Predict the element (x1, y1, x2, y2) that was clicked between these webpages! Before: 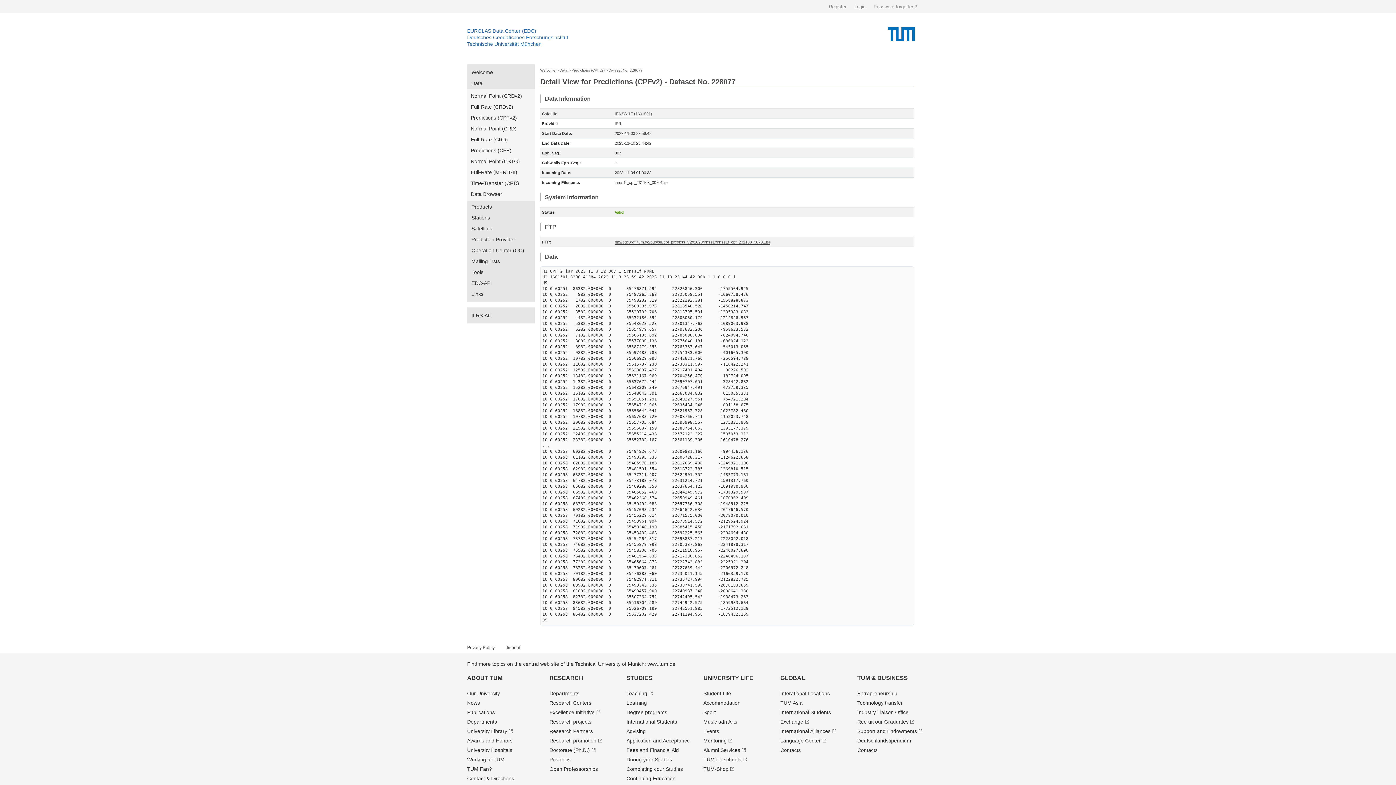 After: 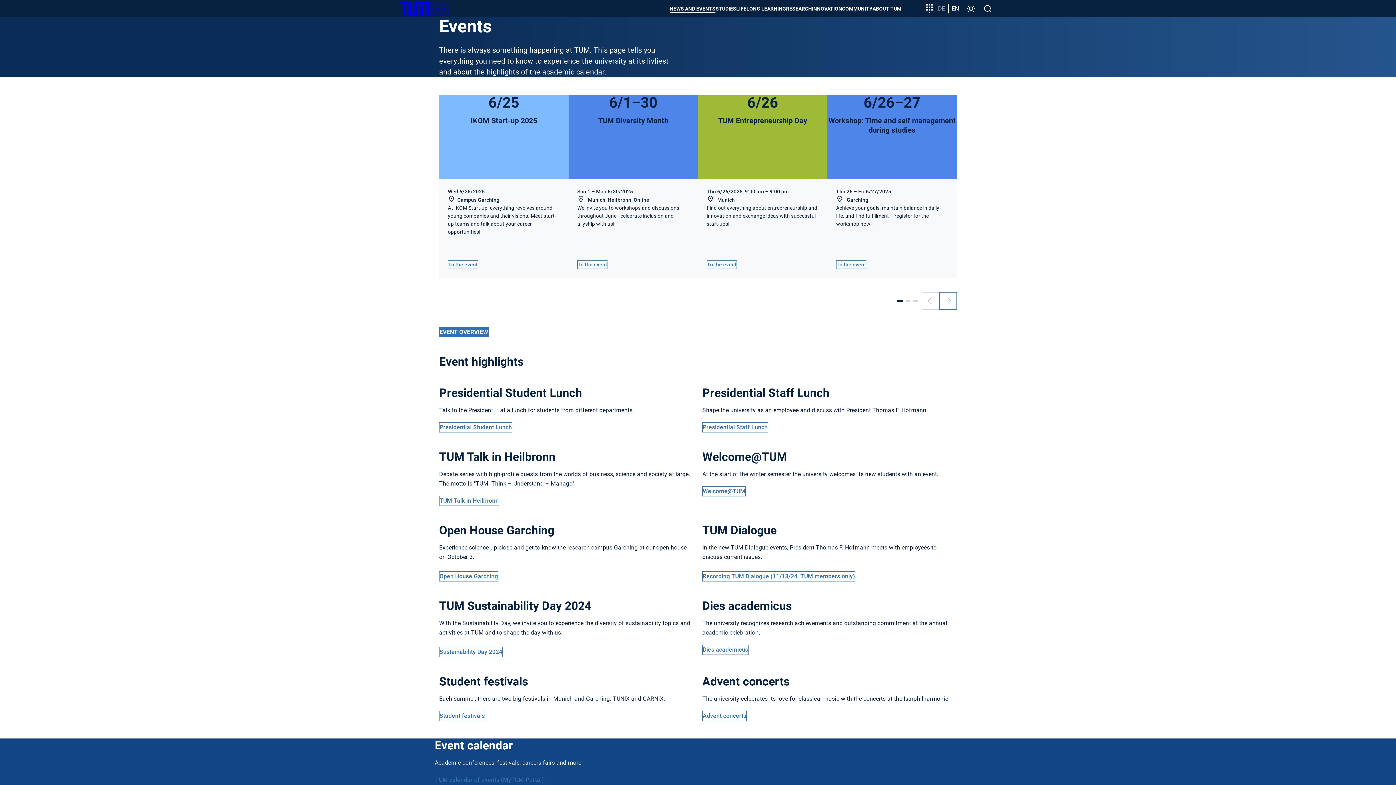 Action: label: Events bbox: (703, 728, 719, 734)